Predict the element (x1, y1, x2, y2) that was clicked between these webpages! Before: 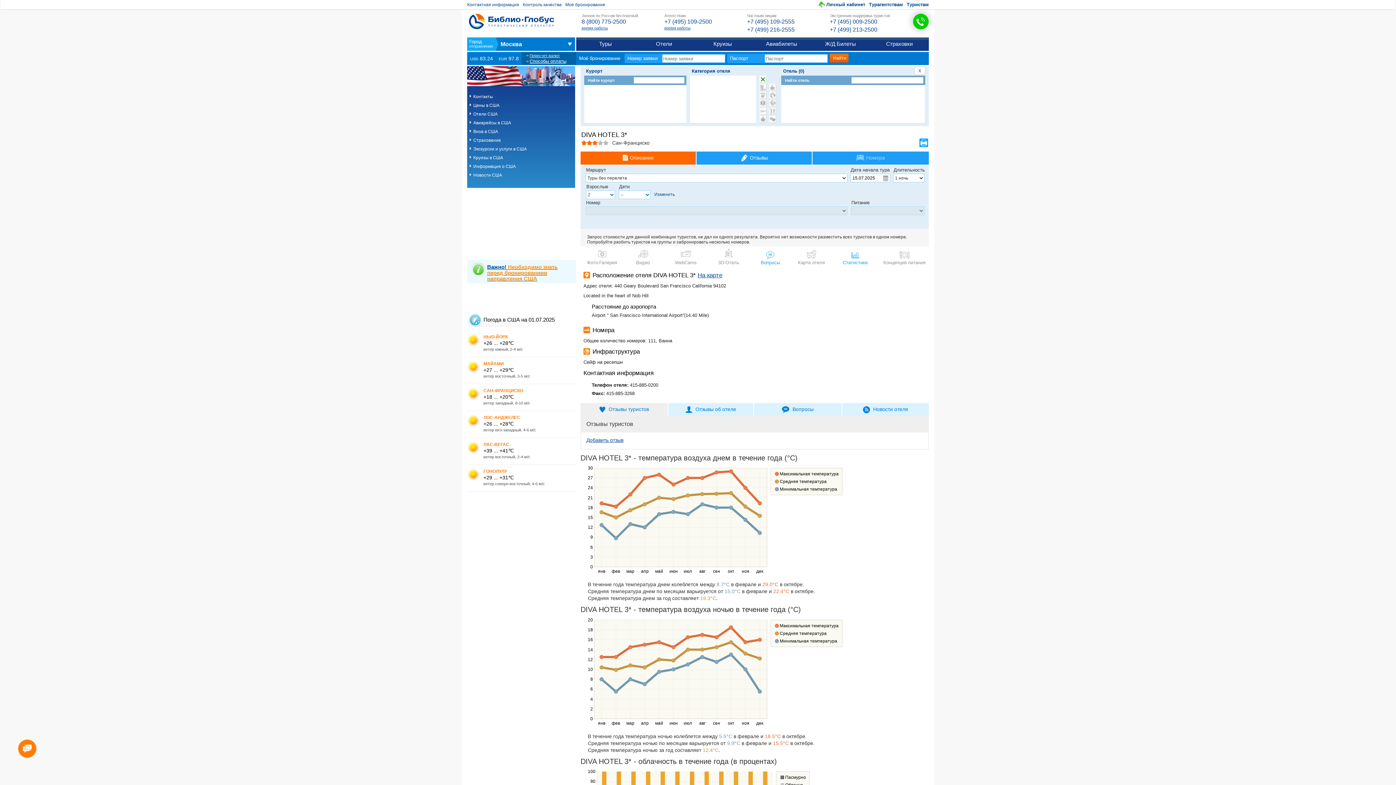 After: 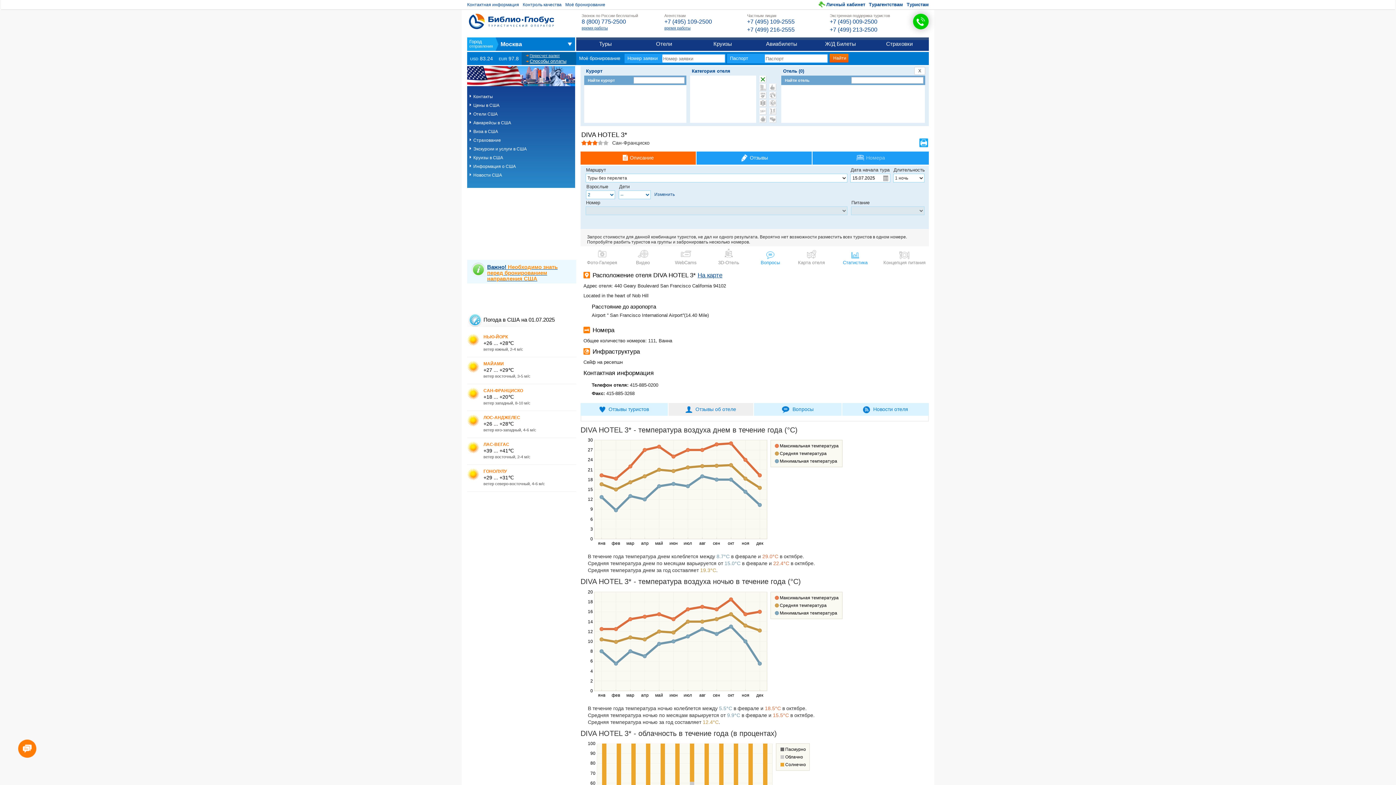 Action: label: Отзывы об отеле bbox: (668, 403, 753, 415)